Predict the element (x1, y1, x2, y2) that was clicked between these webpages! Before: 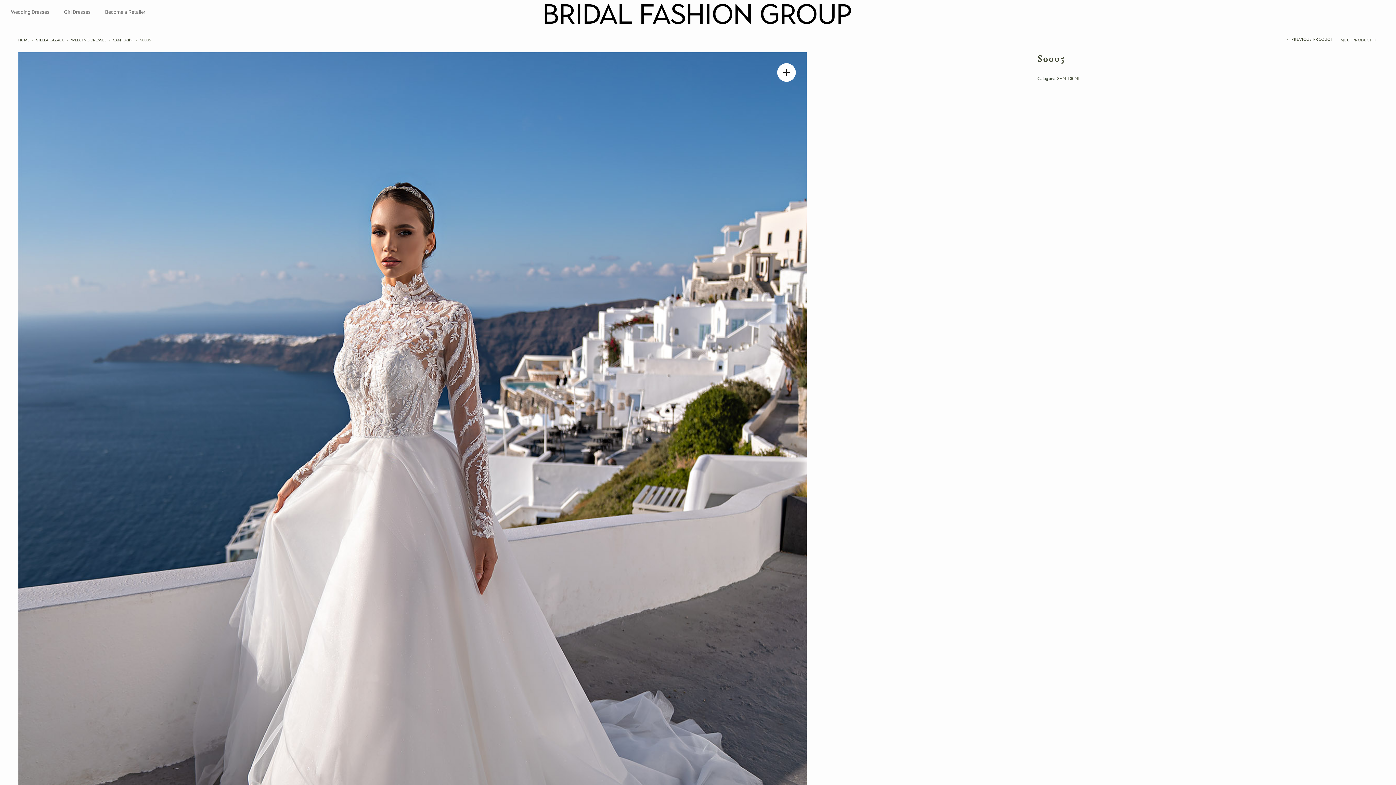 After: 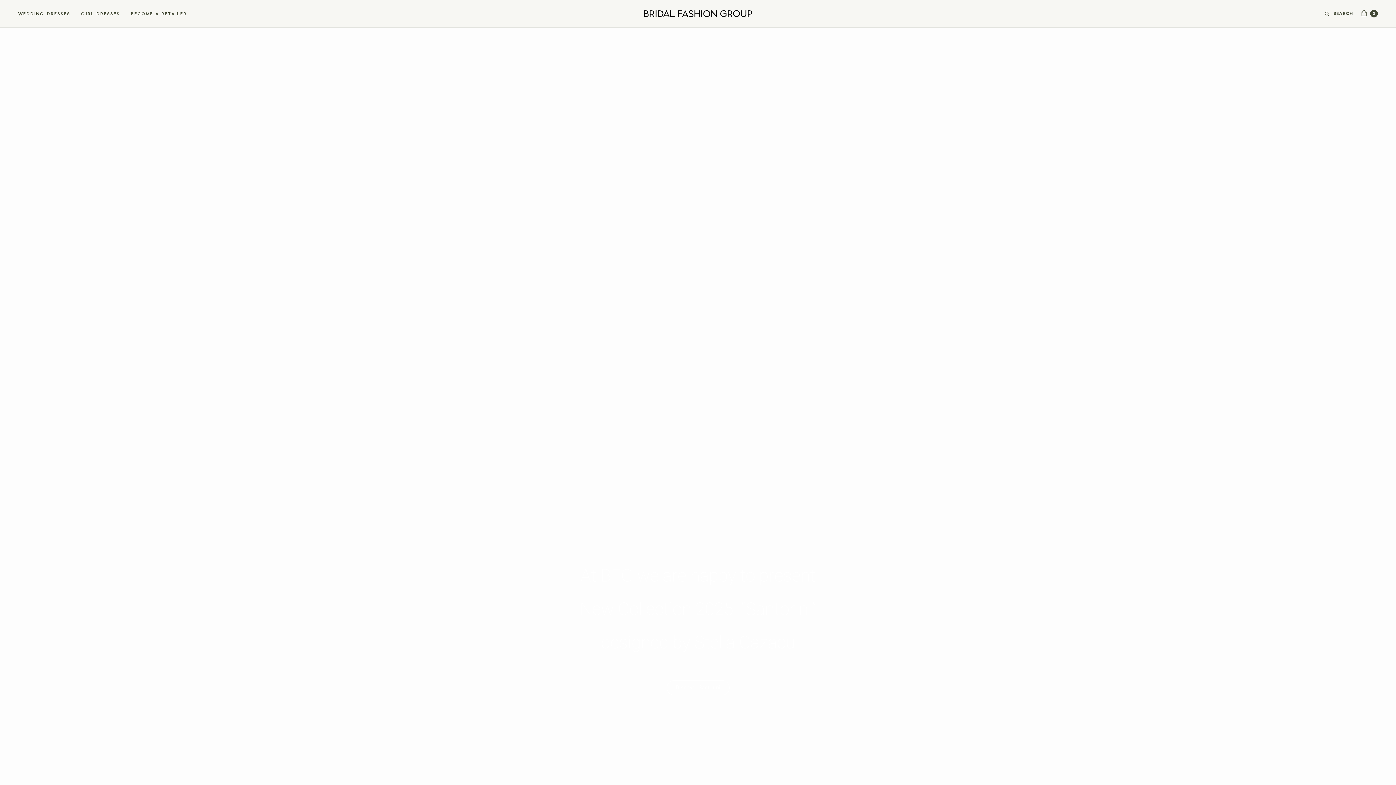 Action: label: HOME bbox: (18, 36, 29, 42)